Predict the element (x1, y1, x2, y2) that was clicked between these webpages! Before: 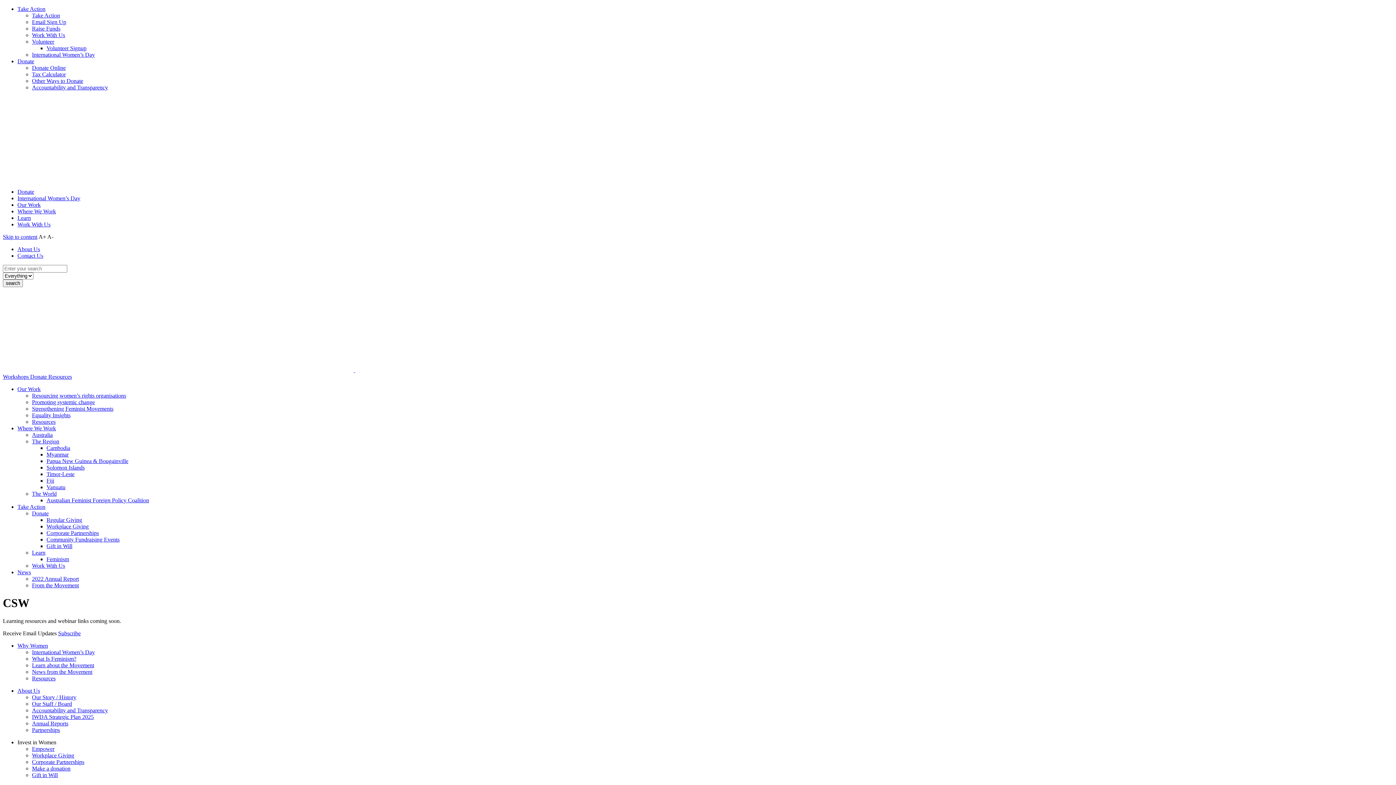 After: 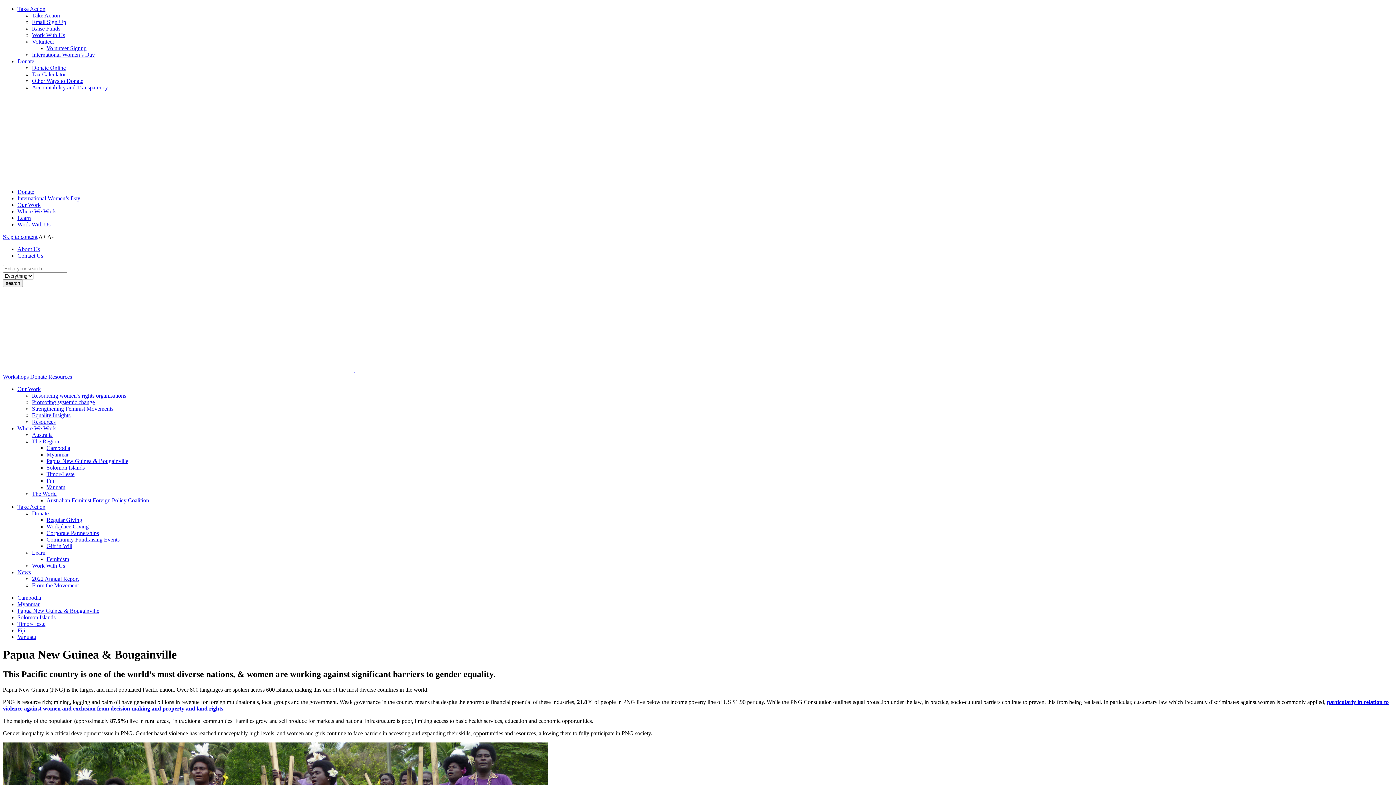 Action: label: Papua New Guinea & Bougainville bbox: (46, 458, 128, 464)